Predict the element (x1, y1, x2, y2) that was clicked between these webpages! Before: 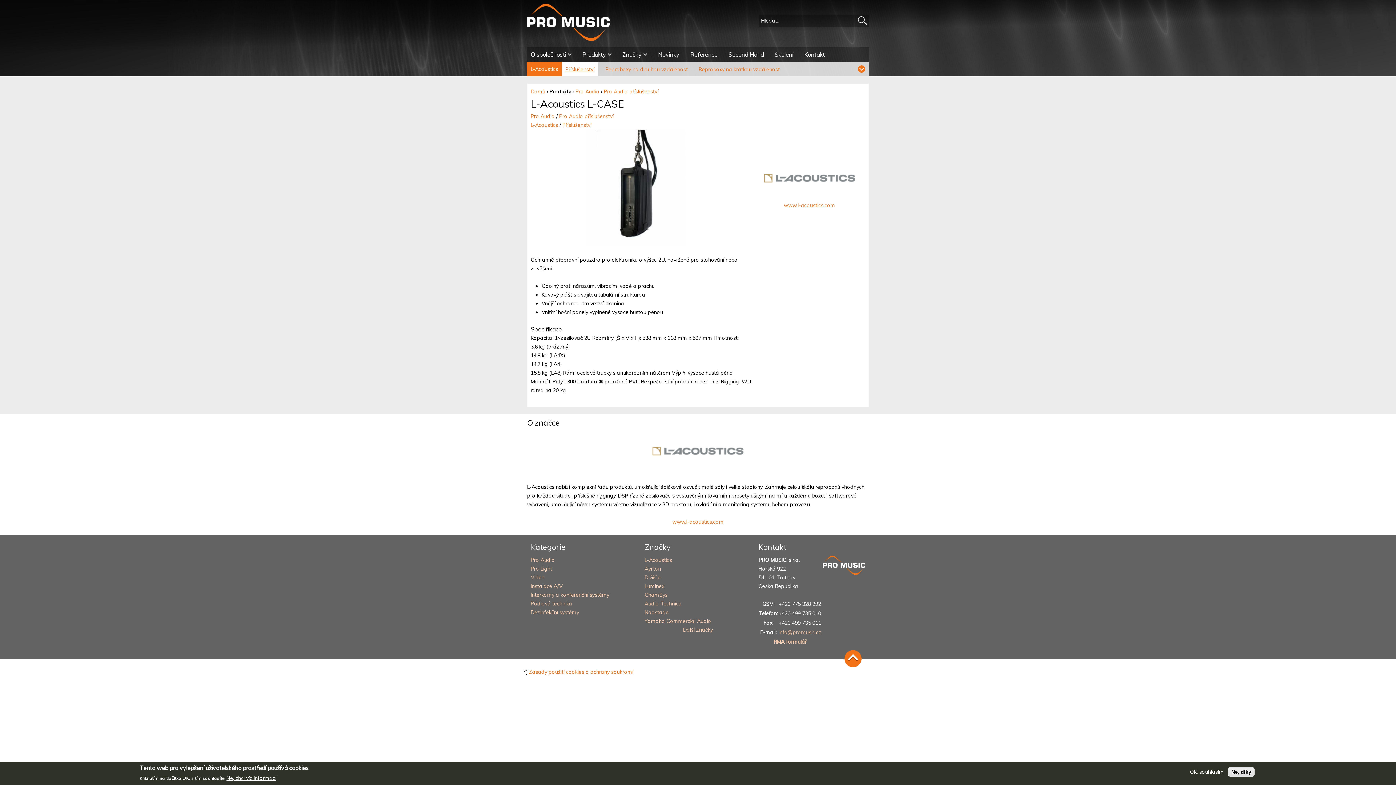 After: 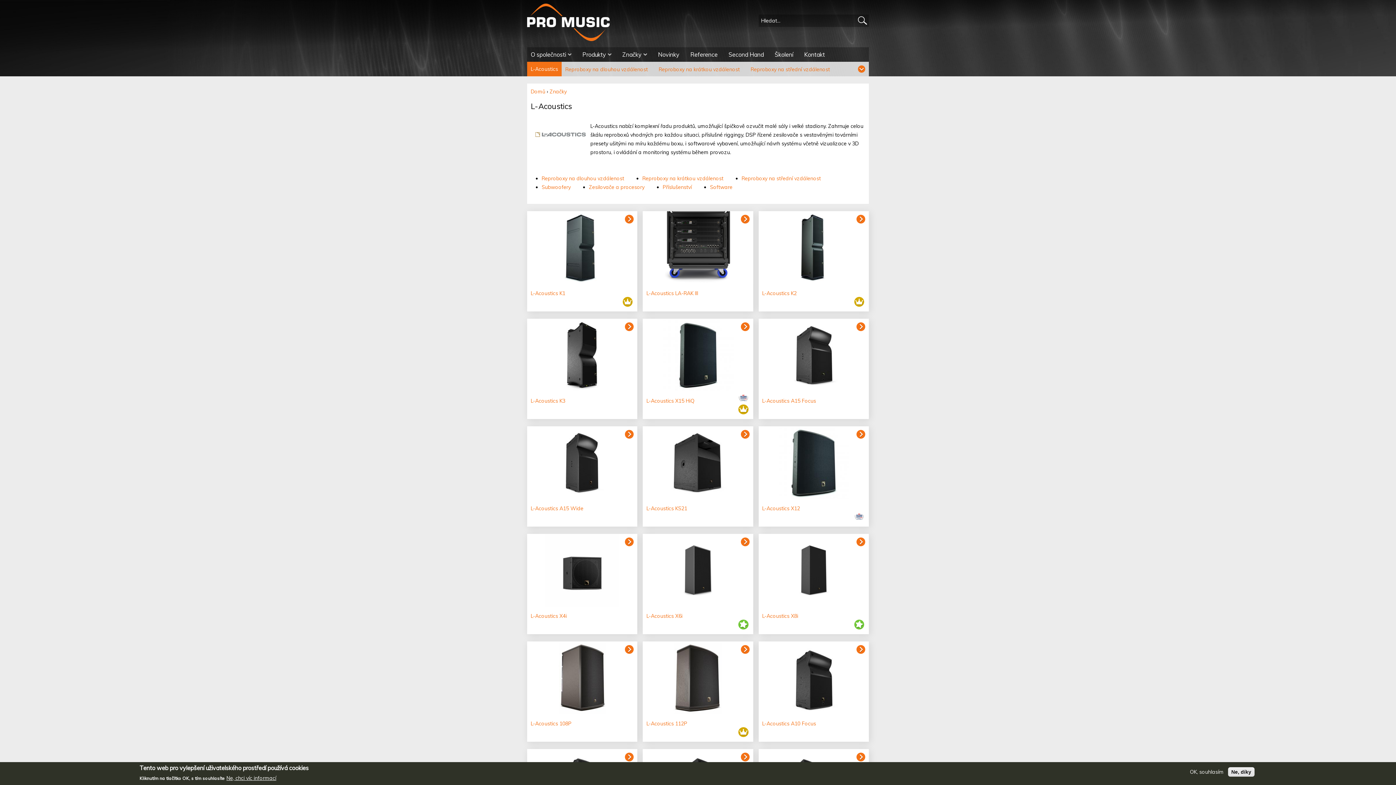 Action: bbox: (530, 121, 558, 128) label: L-Acoustics